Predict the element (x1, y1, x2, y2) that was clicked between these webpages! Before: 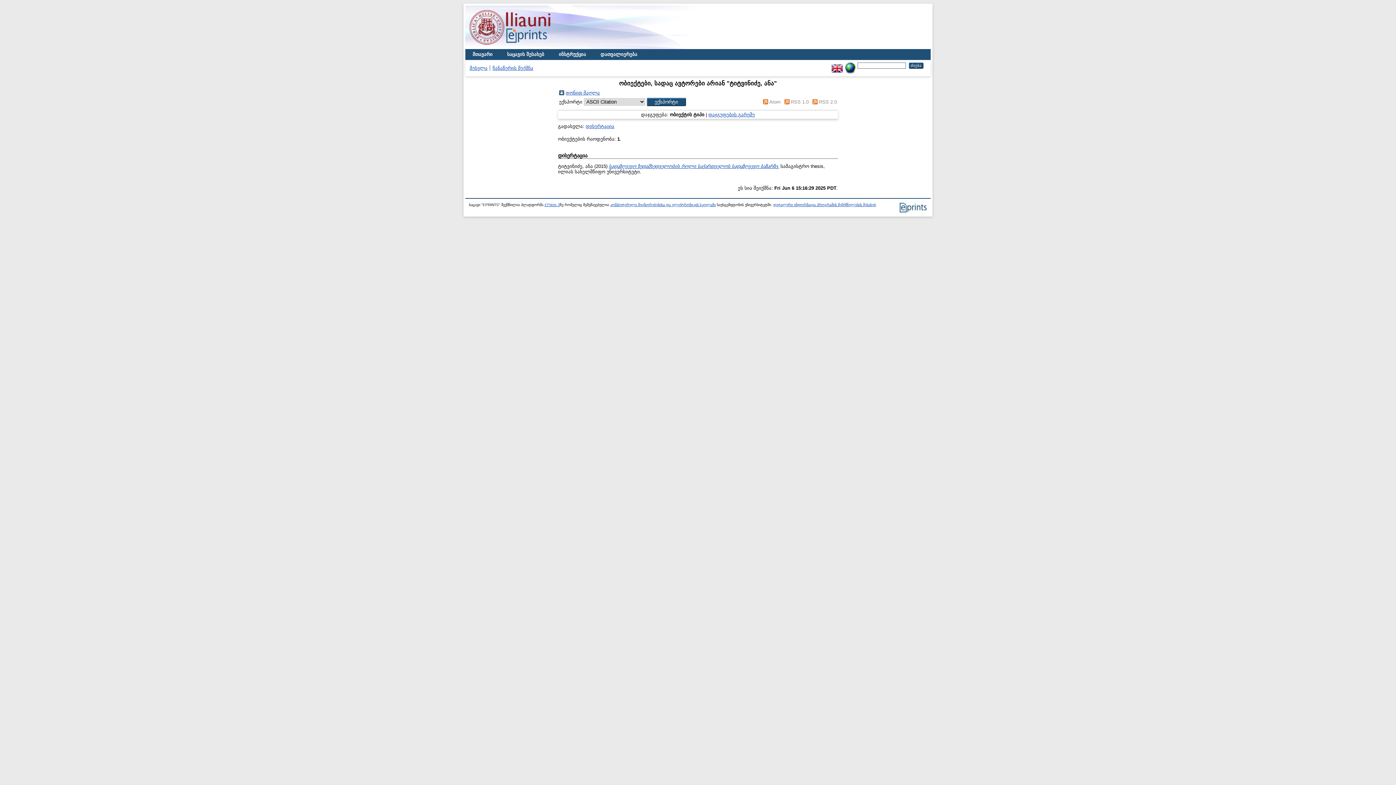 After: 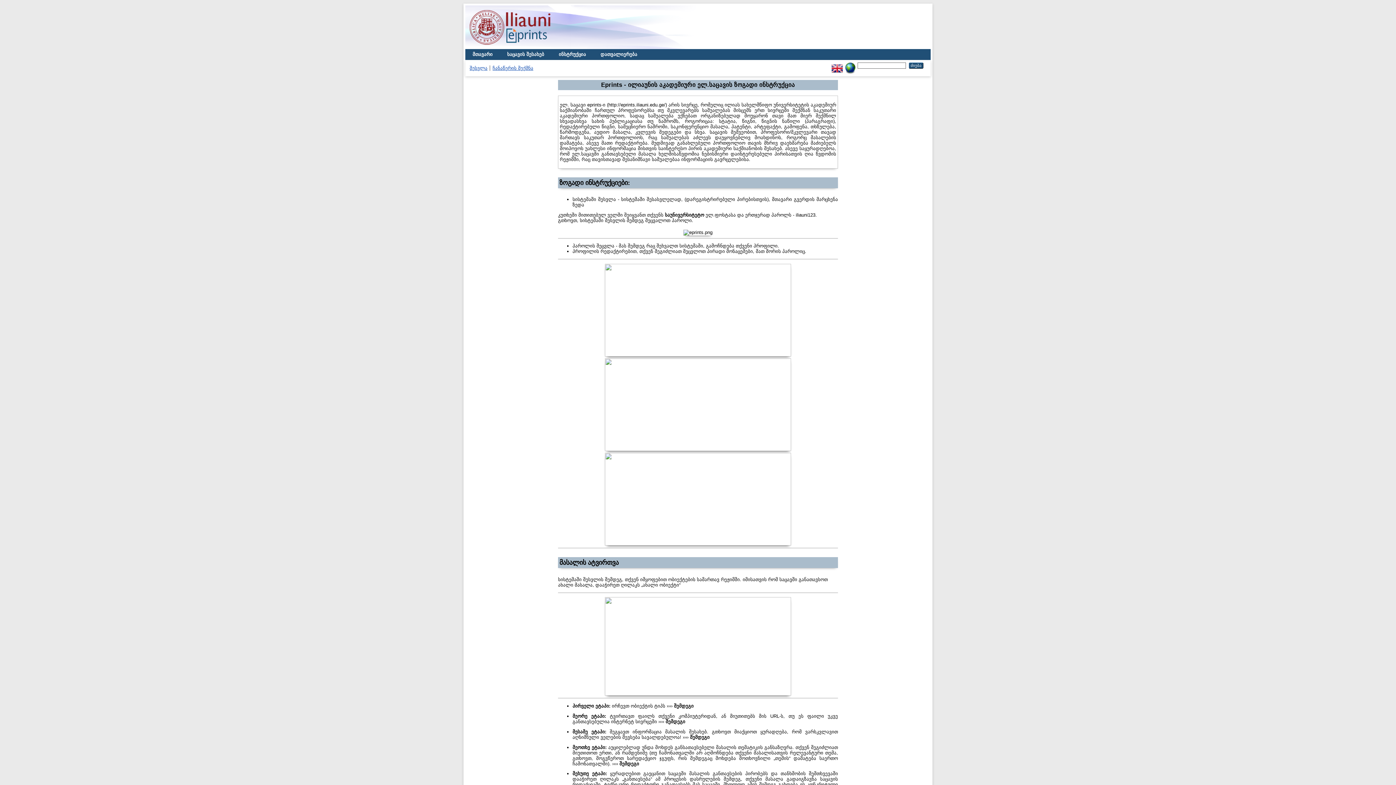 Action: bbox: (551, 49, 593, 60) label: ინსტრუქცია